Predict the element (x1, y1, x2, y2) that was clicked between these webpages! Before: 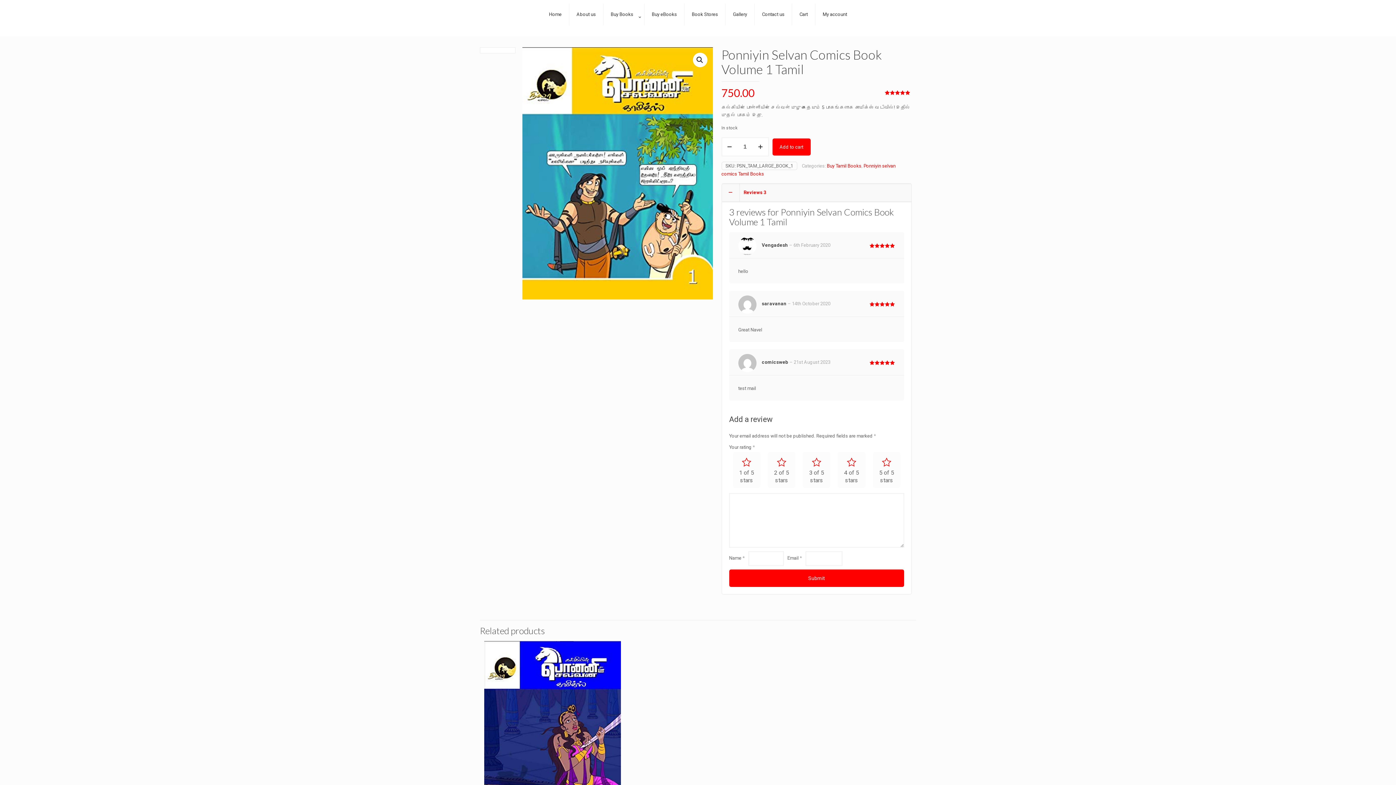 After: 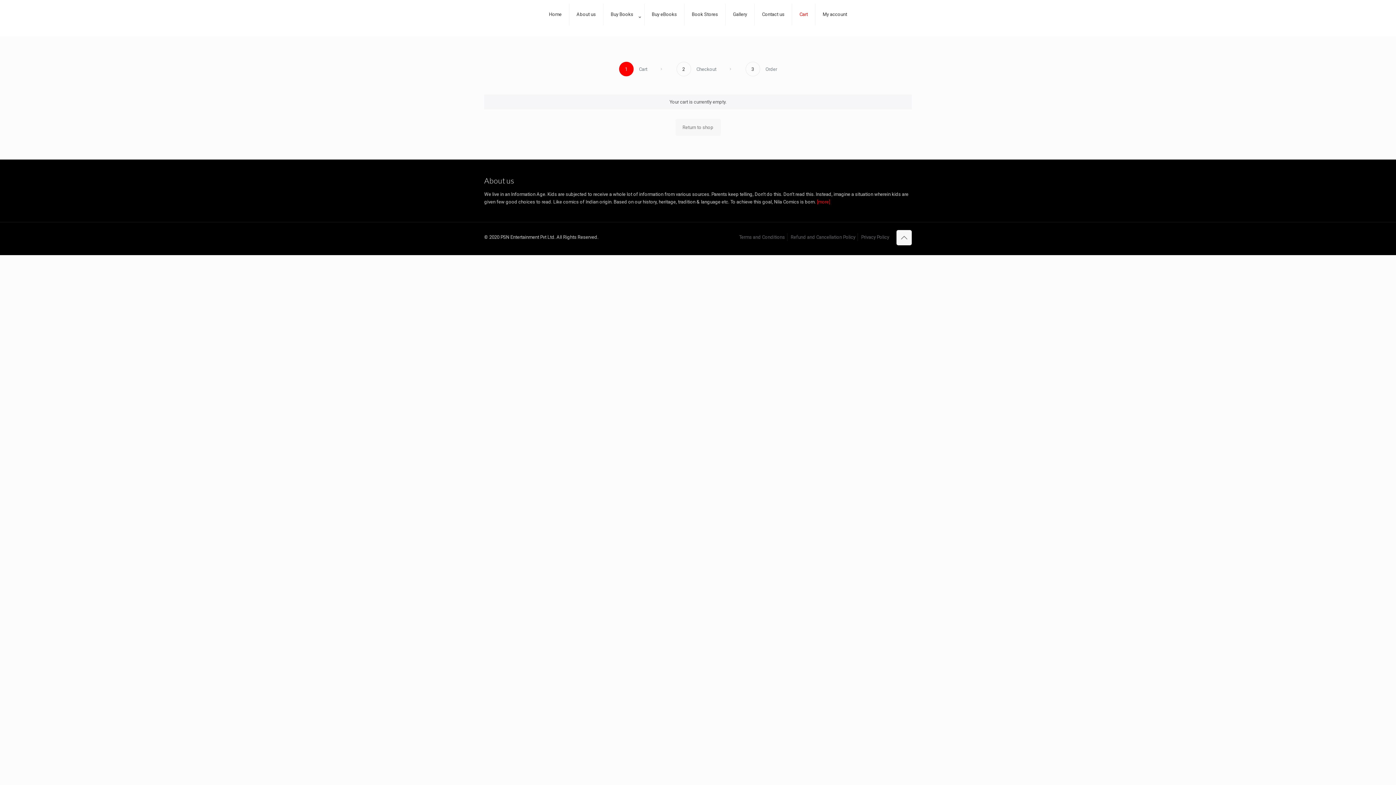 Action: bbox: (792, 0, 815, 29) label: Cart